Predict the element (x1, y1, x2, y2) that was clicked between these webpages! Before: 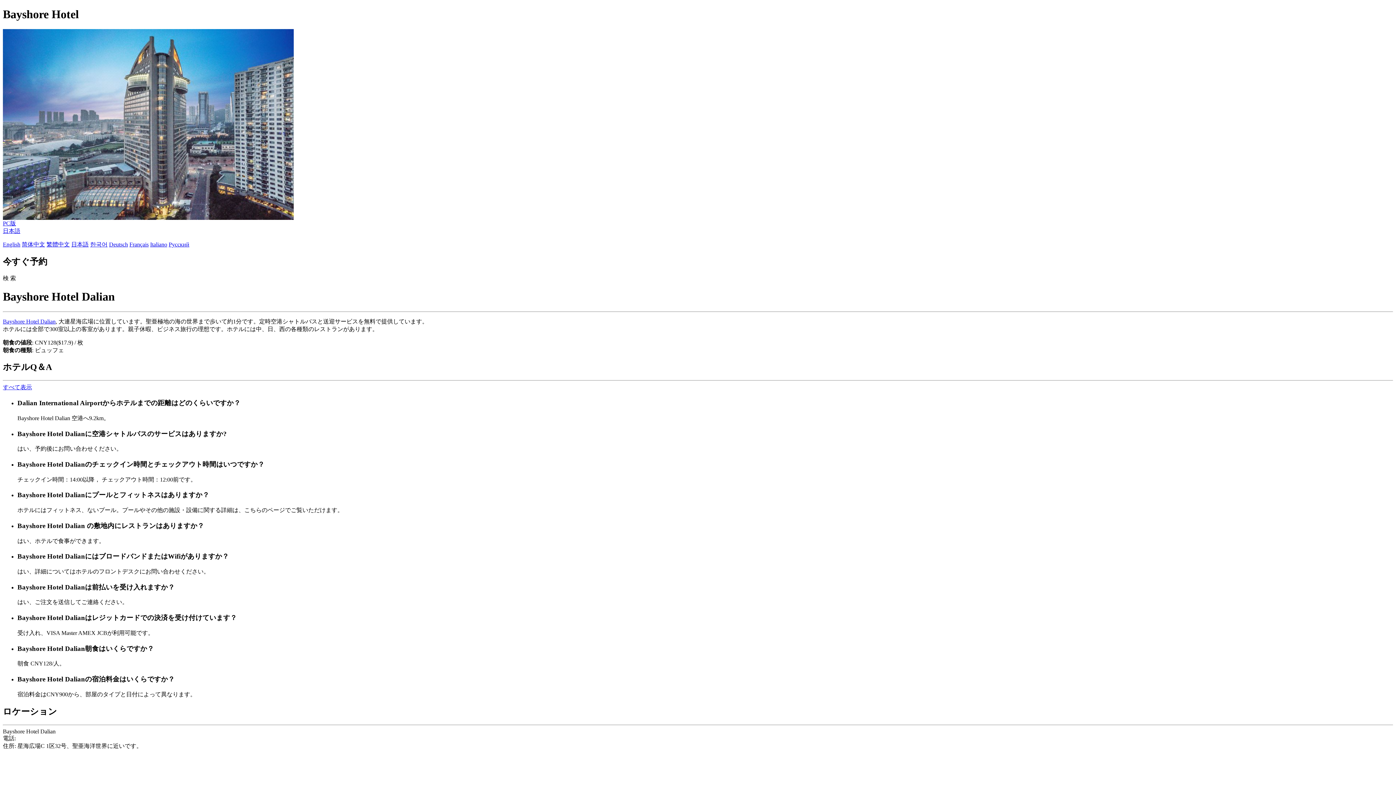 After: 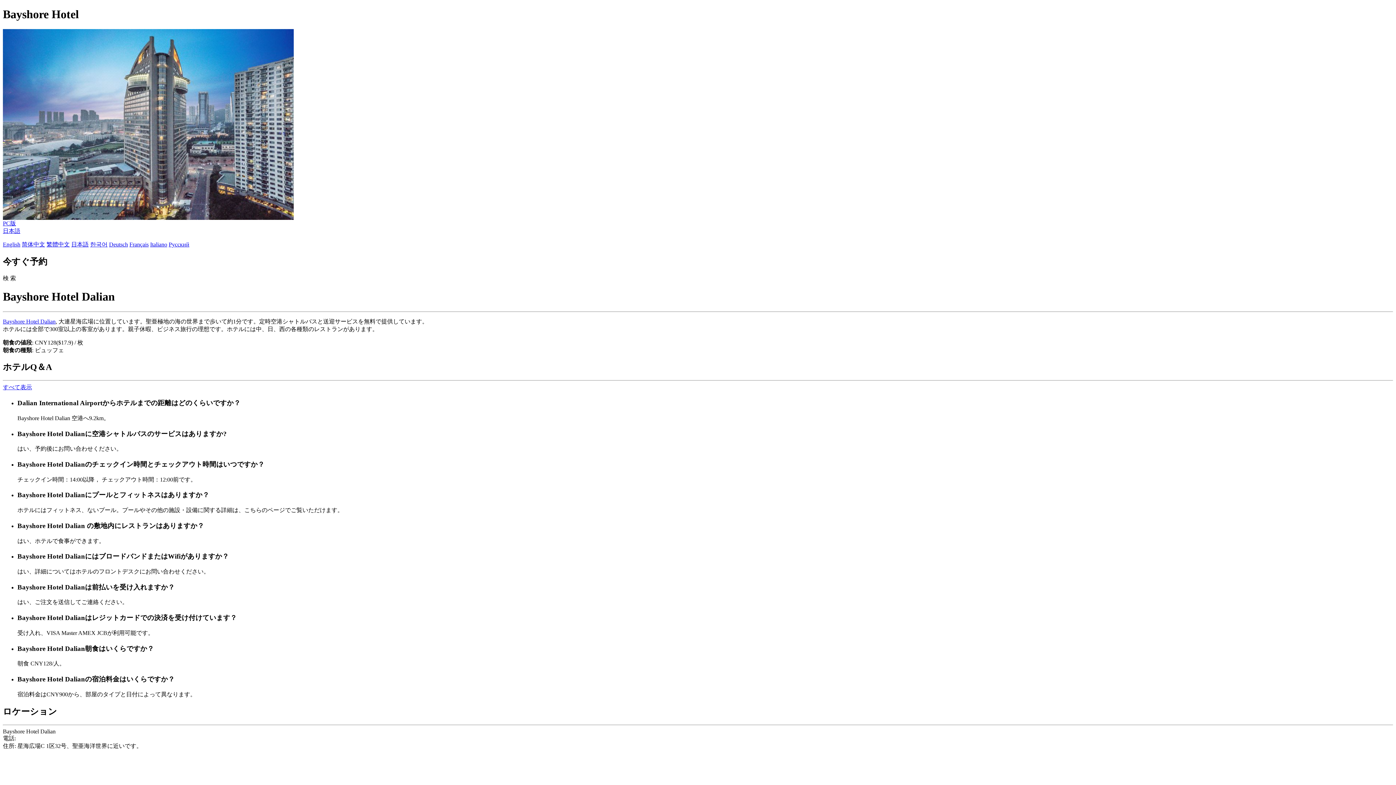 Action: bbox: (2, 384, 32, 390) label: すべて表示